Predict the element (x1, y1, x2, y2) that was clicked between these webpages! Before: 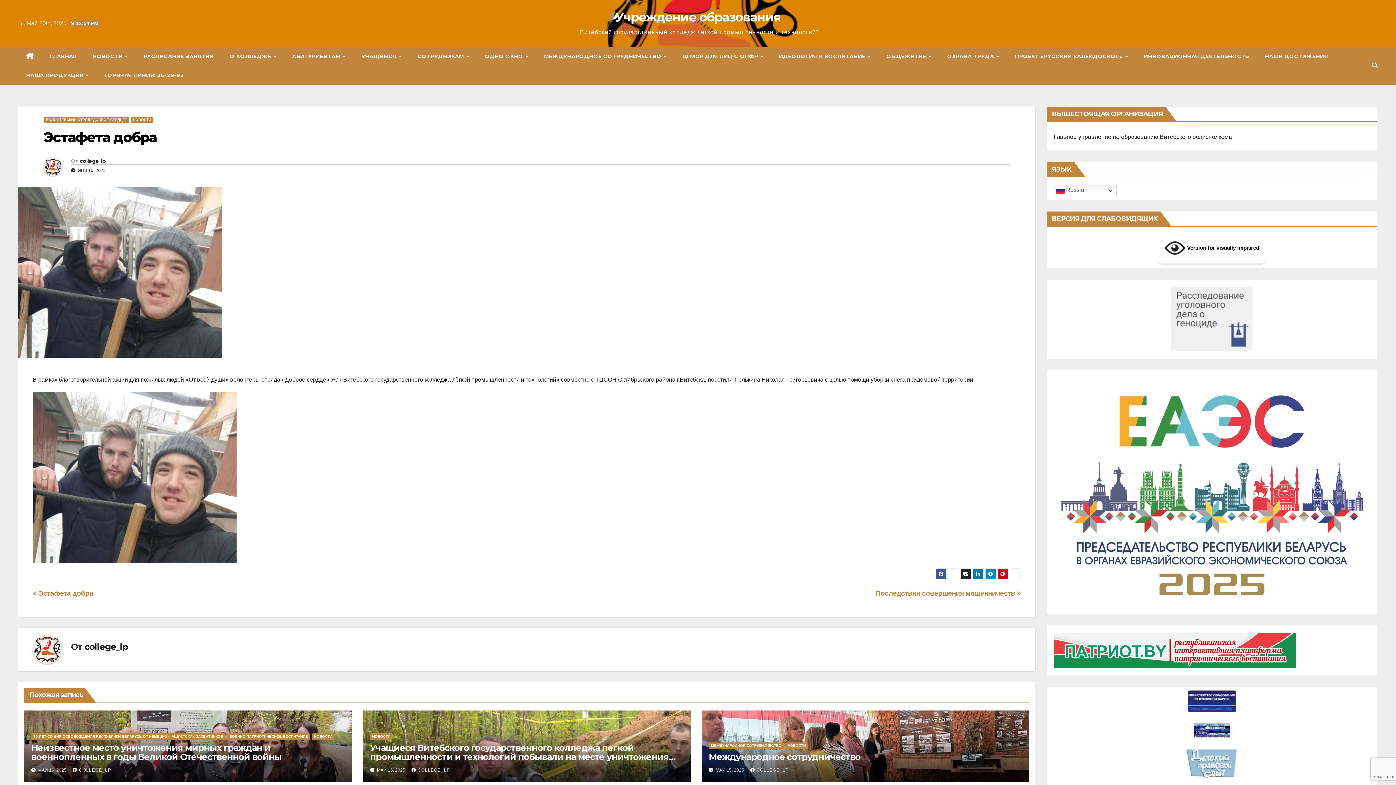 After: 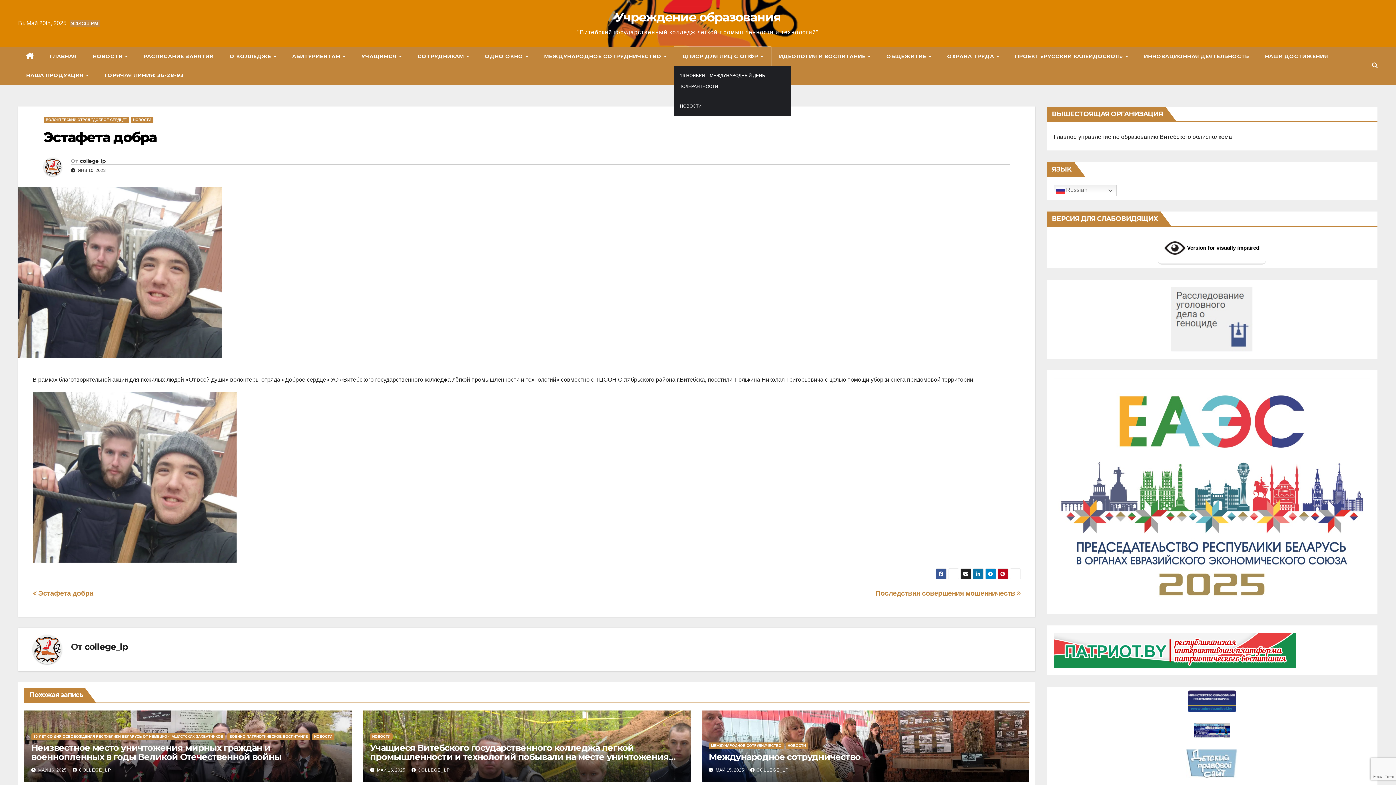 Action: bbox: (674, 46, 771, 65) label: ЦПИСР ДЛЯ ЛИЦ С ОПФР 